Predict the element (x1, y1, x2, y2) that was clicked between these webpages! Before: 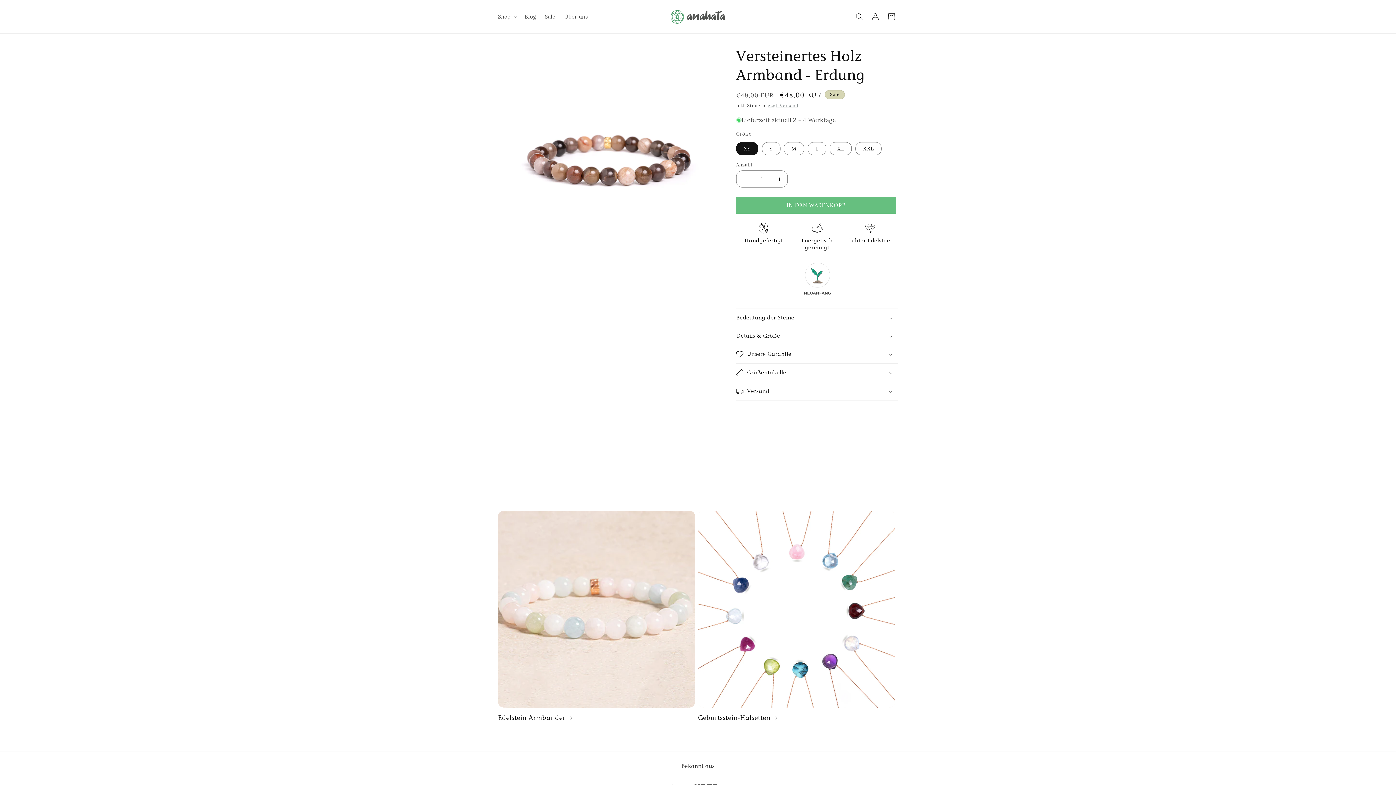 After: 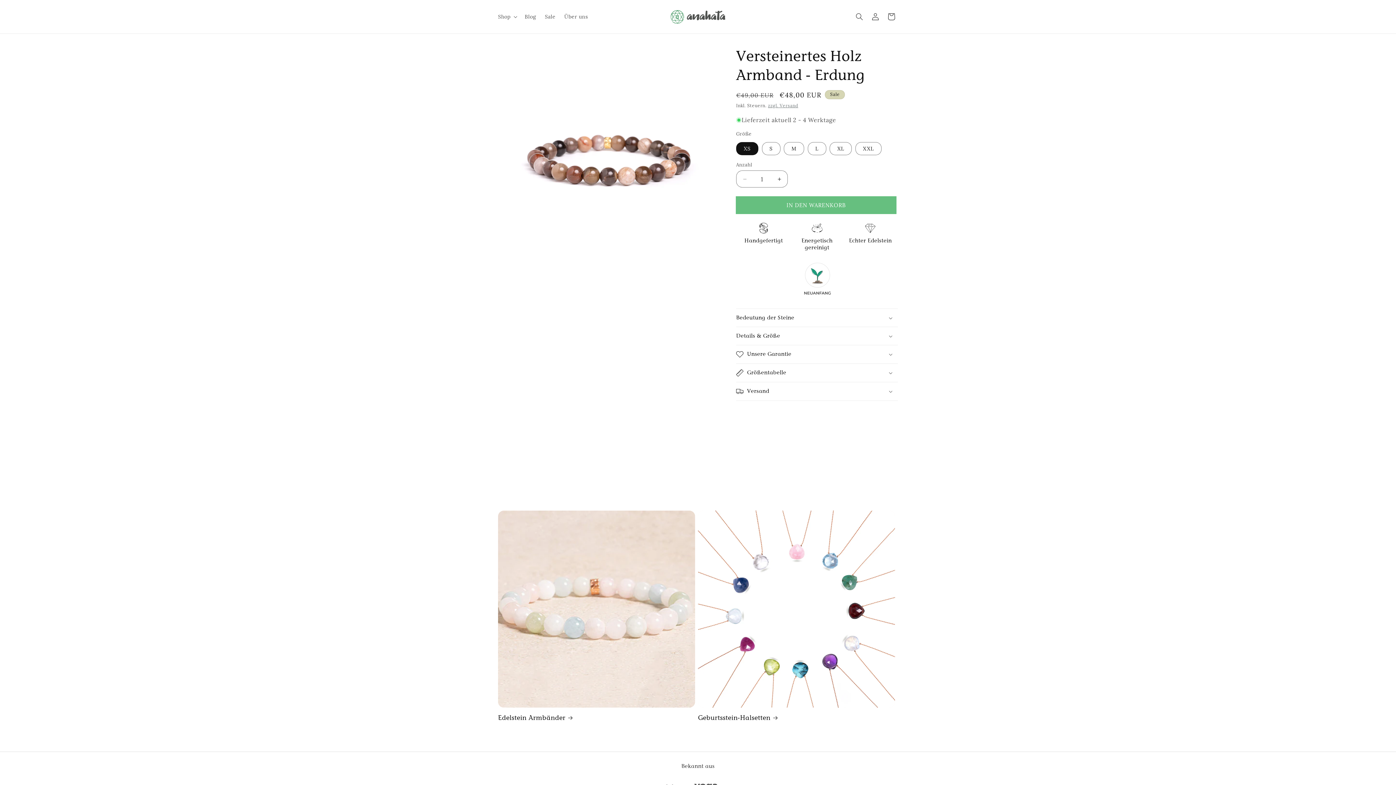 Action: bbox: (736, 196, 896, 213) label: IN DEN WARENKORB